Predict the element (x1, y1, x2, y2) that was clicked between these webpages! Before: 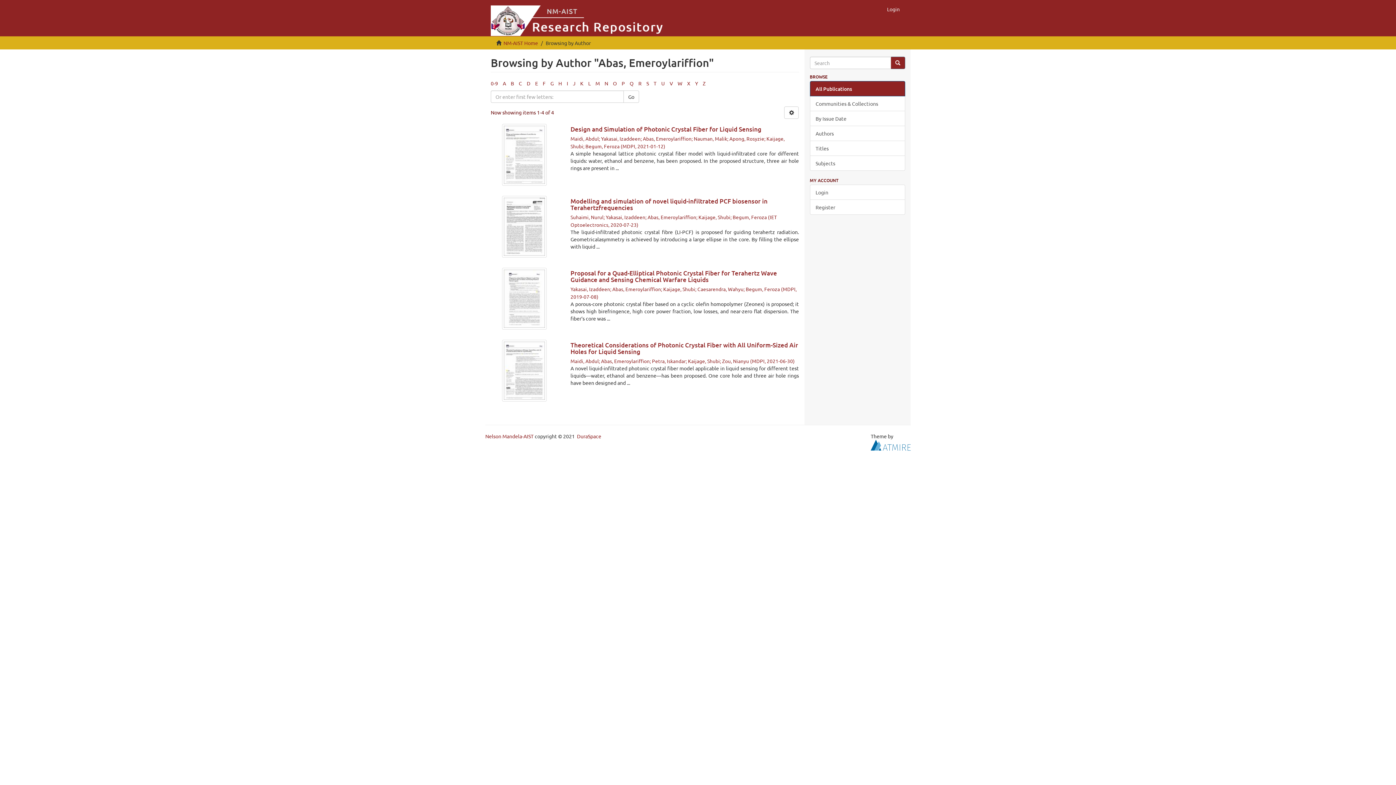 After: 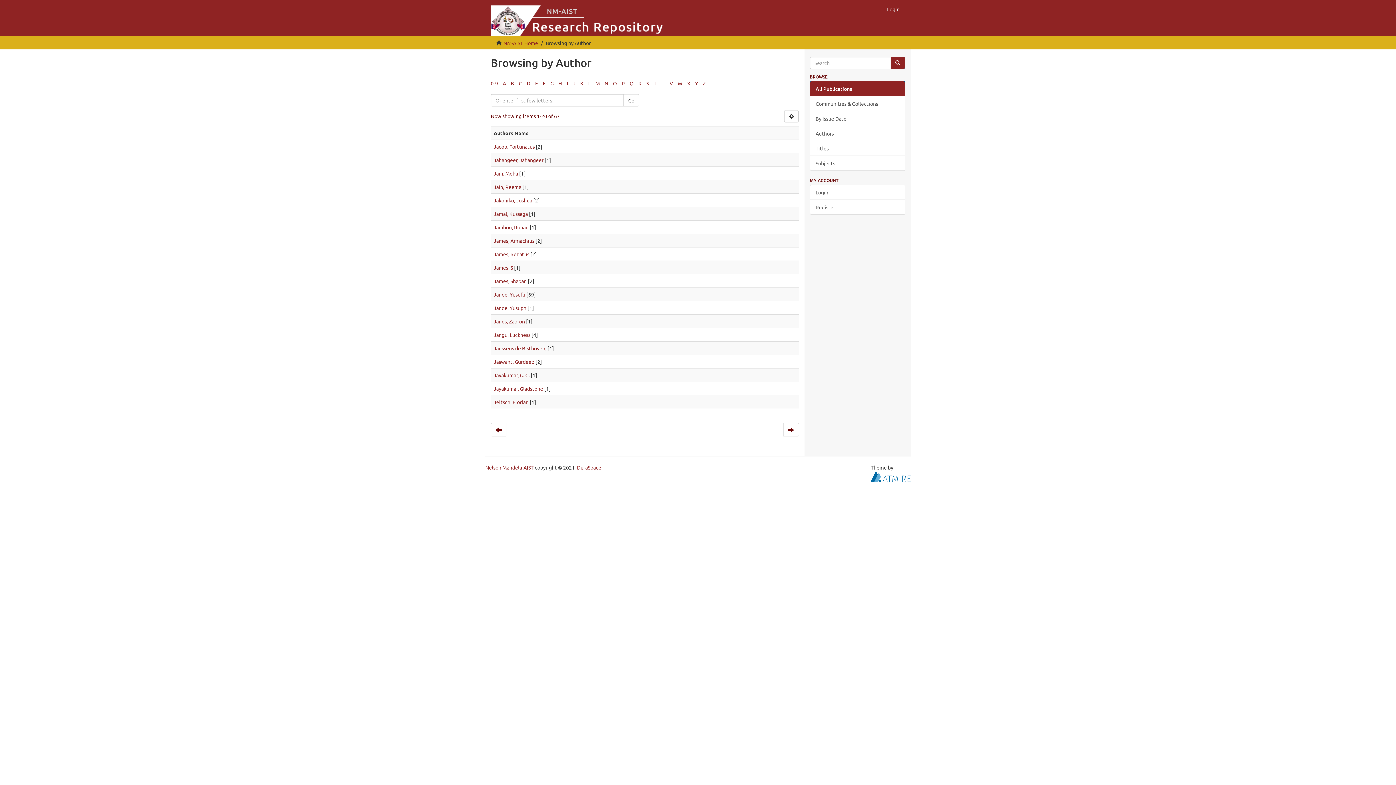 Action: label: J bbox: (573, 80, 575, 86)